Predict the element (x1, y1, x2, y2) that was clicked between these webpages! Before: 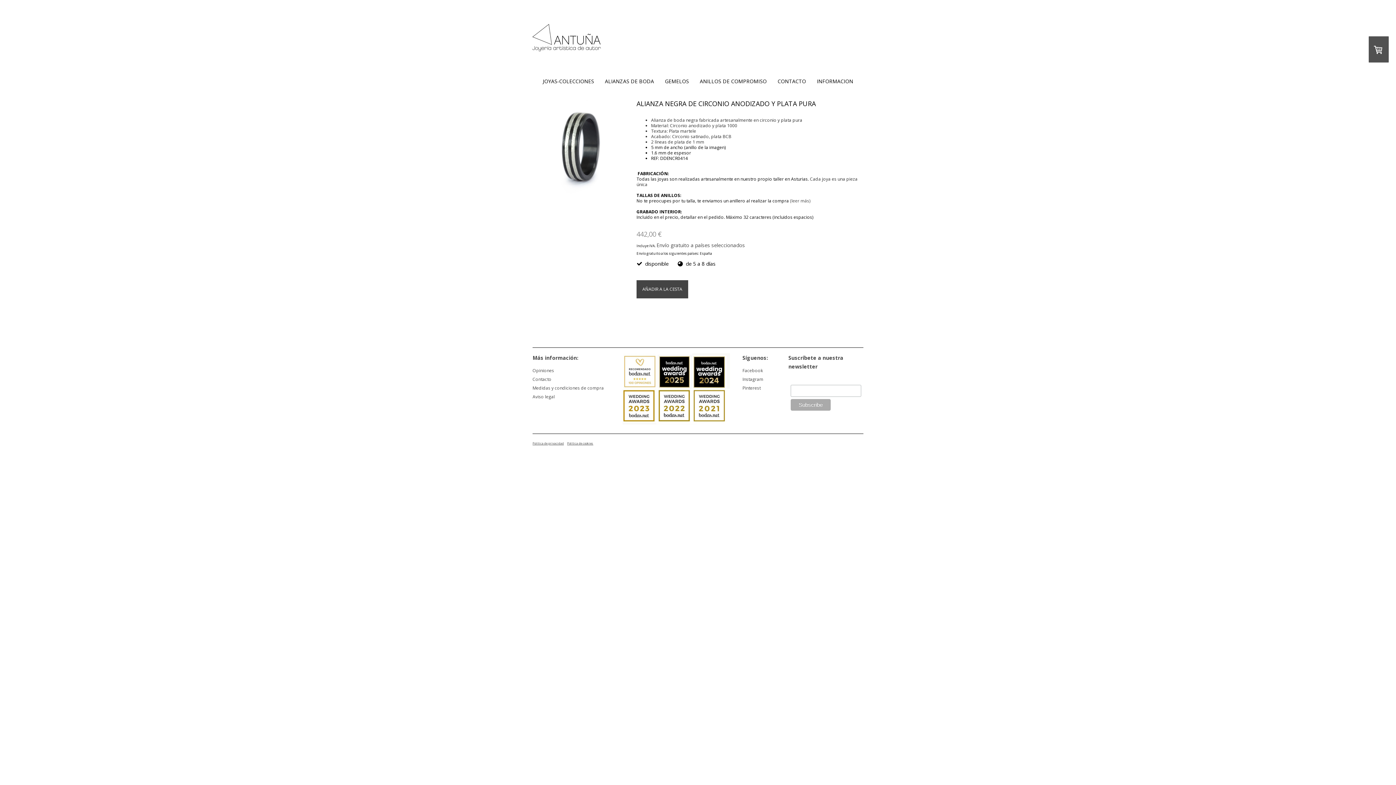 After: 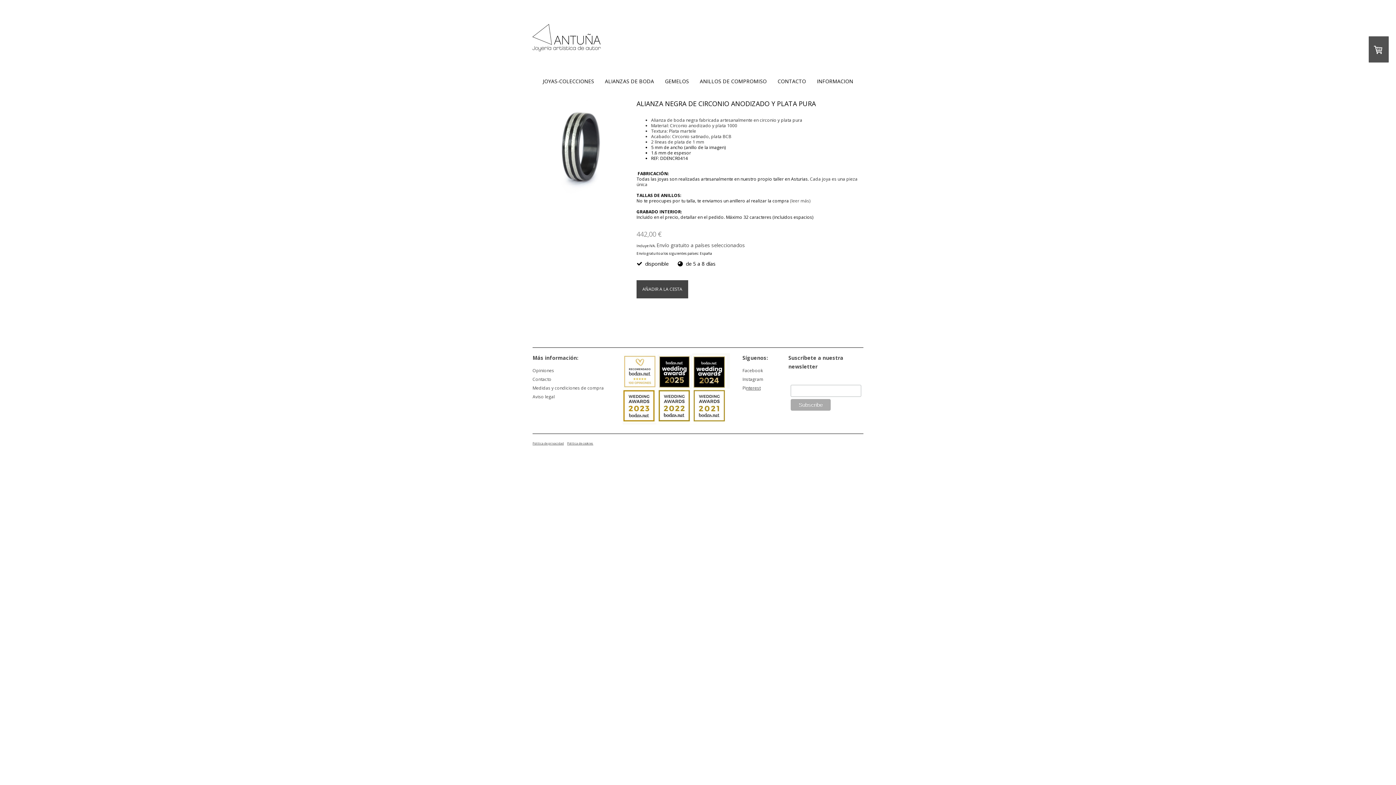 Action: label: nterest bbox: (746, 385, 760, 391)